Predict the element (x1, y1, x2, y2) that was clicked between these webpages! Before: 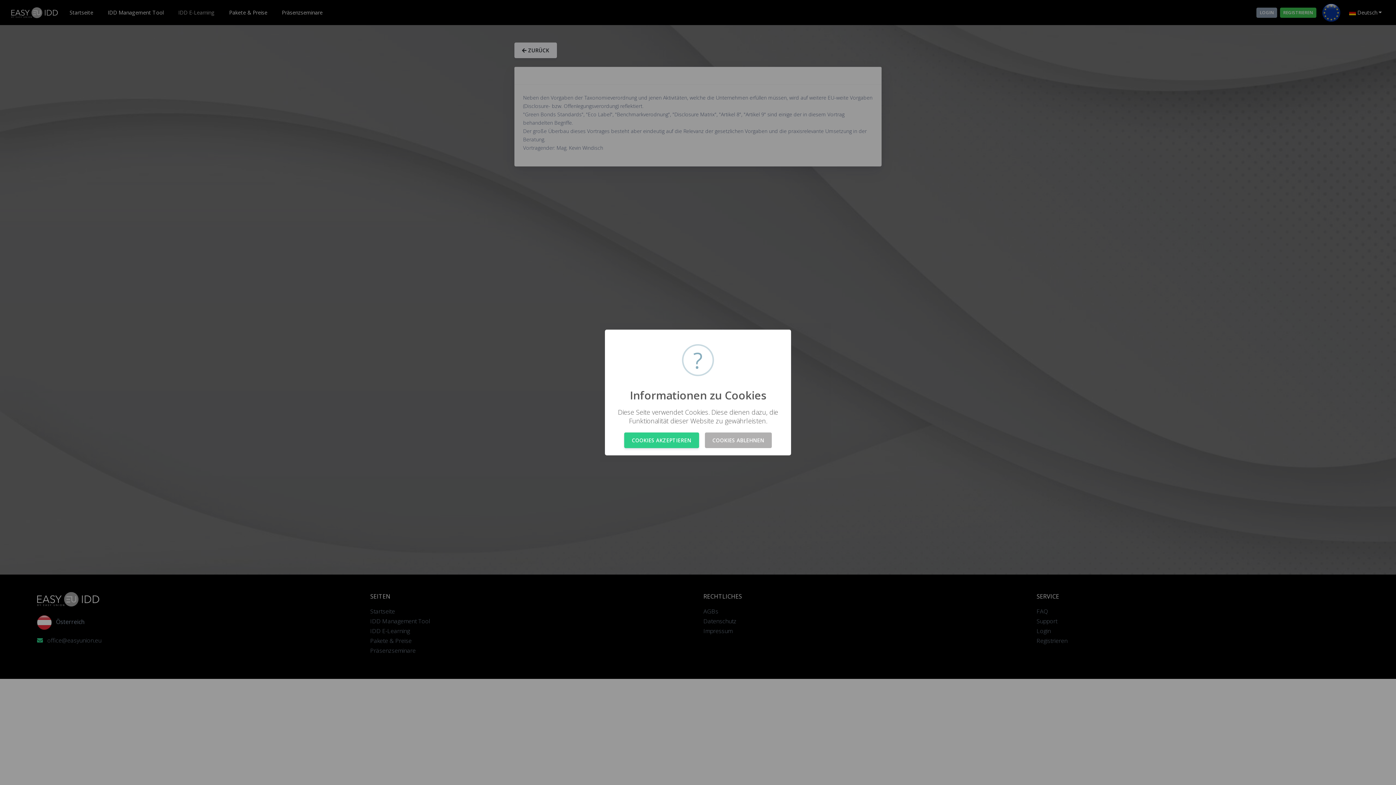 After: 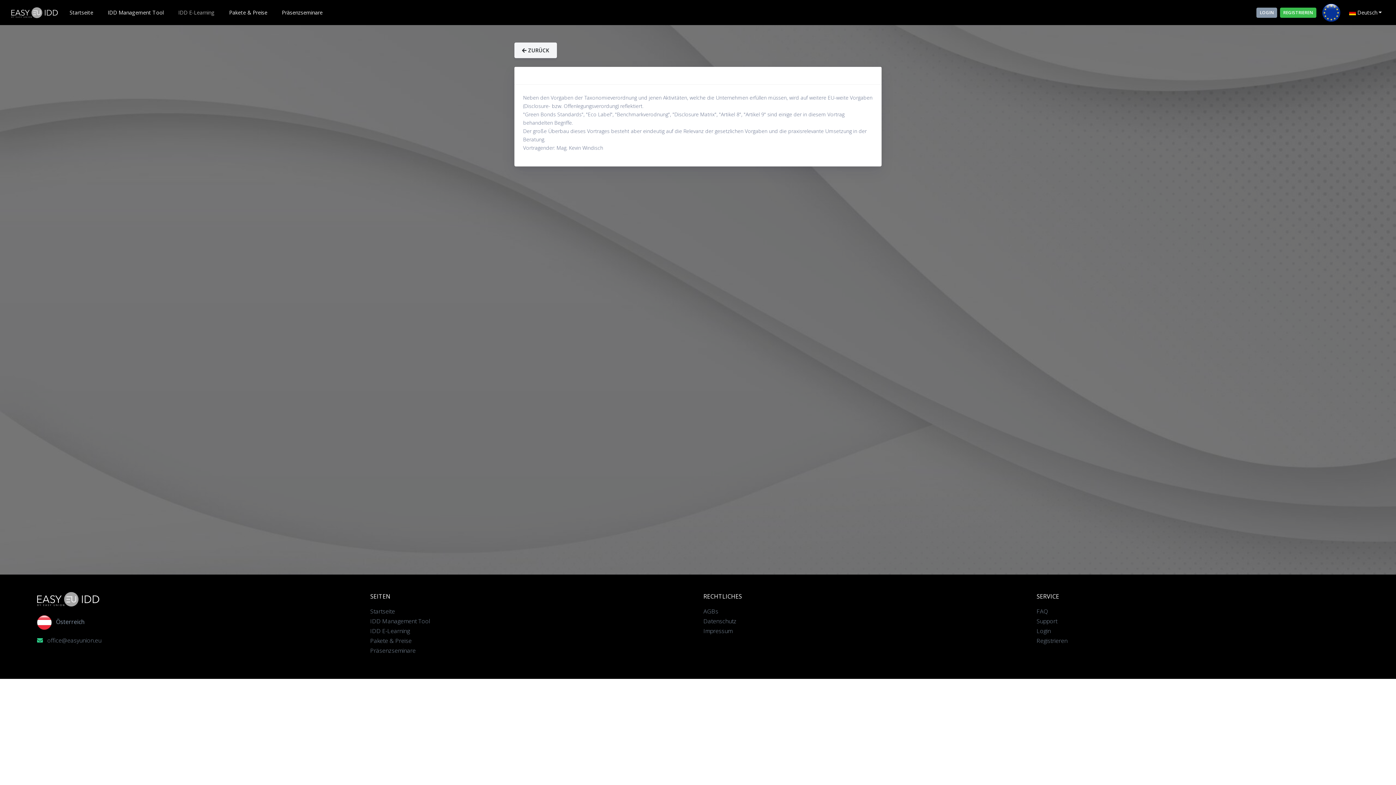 Action: bbox: (624, 432, 699, 448) label: COOKIES AKZEPTIEREN